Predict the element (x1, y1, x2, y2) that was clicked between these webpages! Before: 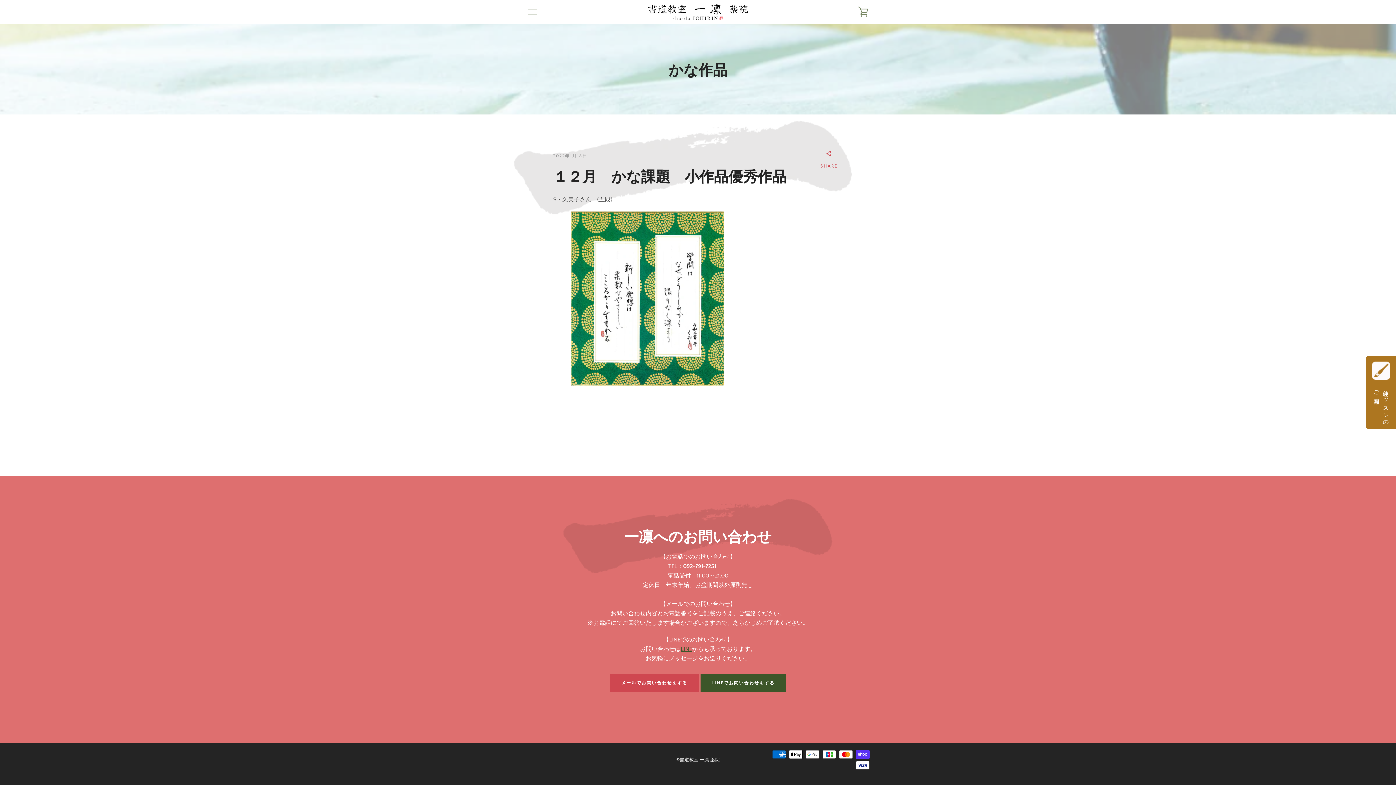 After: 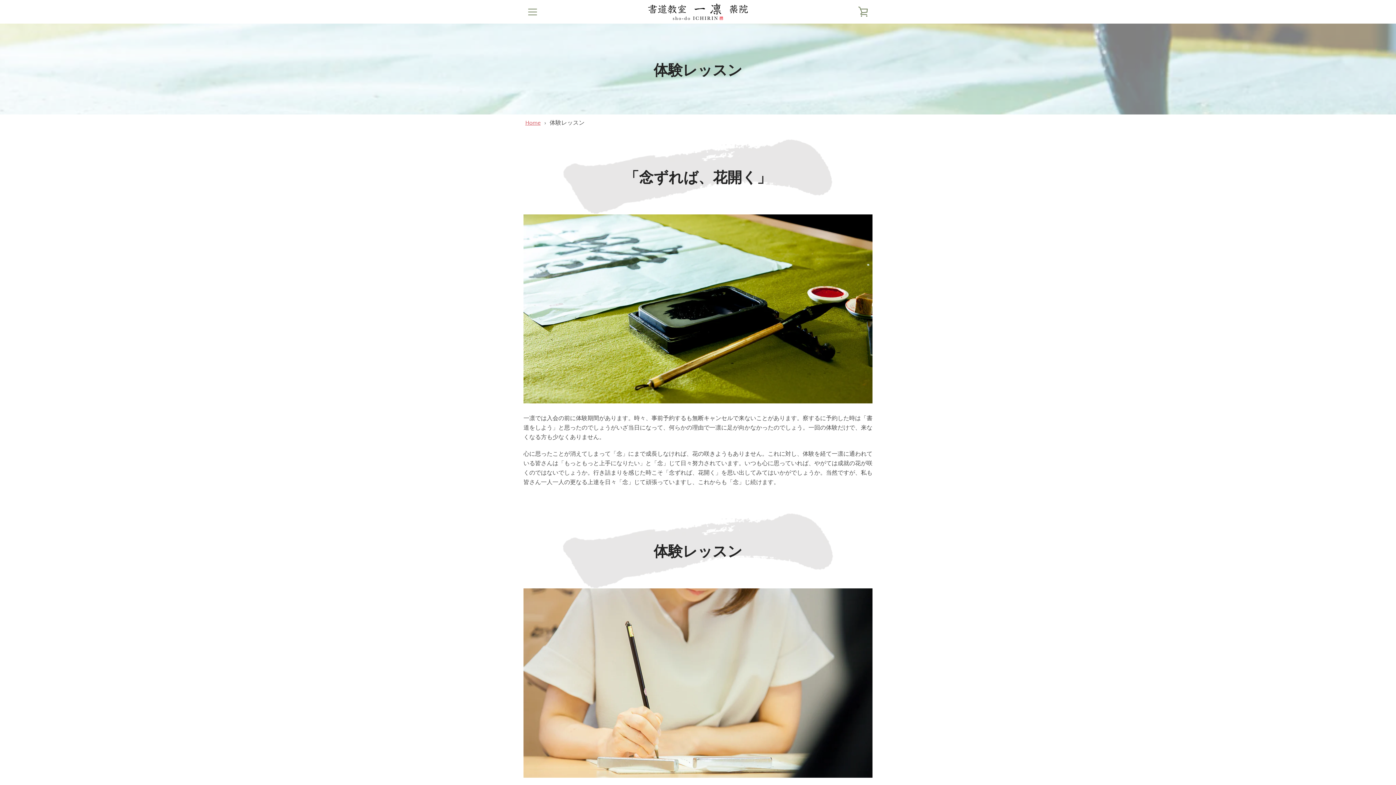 Action: label: 体験レッスンの
ご案内 bbox: (1366, 356, 1396, 429)